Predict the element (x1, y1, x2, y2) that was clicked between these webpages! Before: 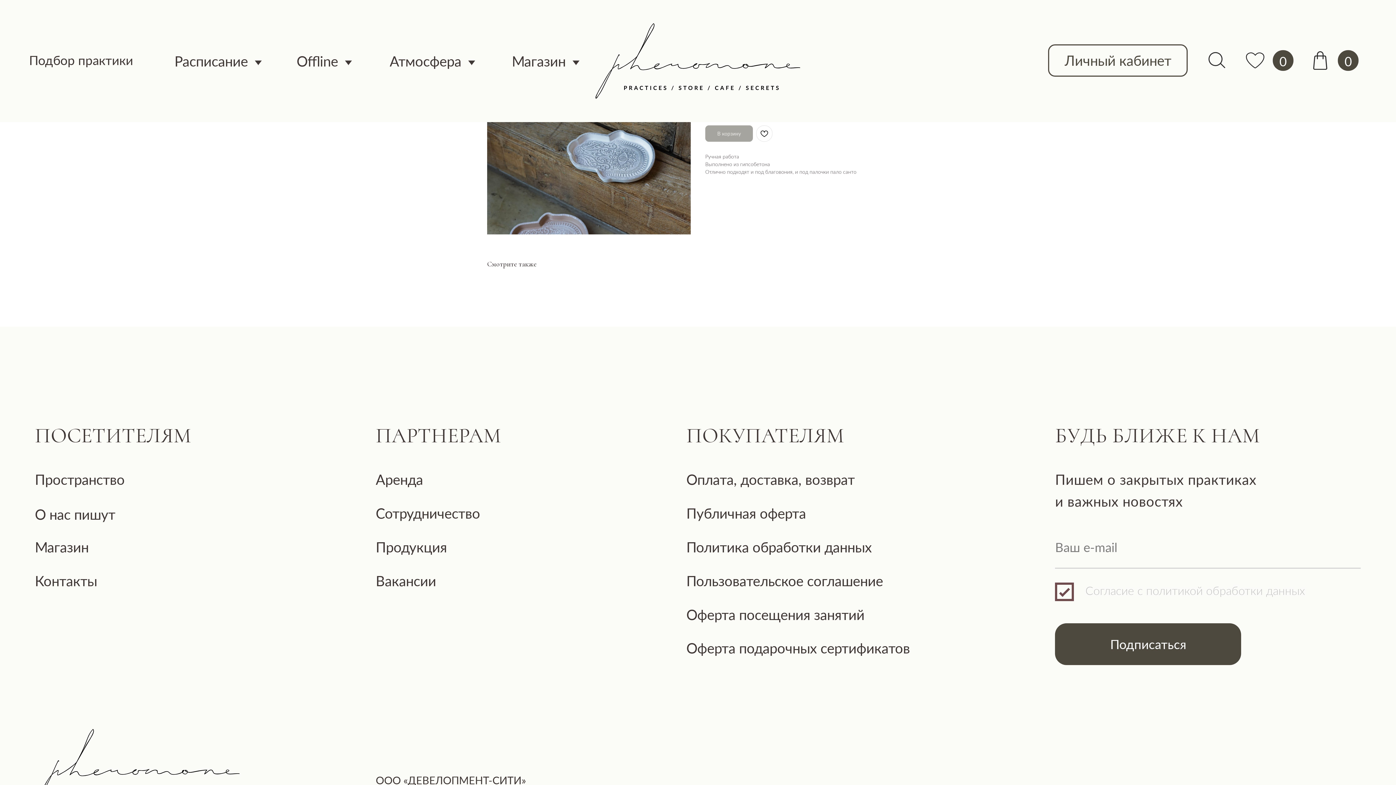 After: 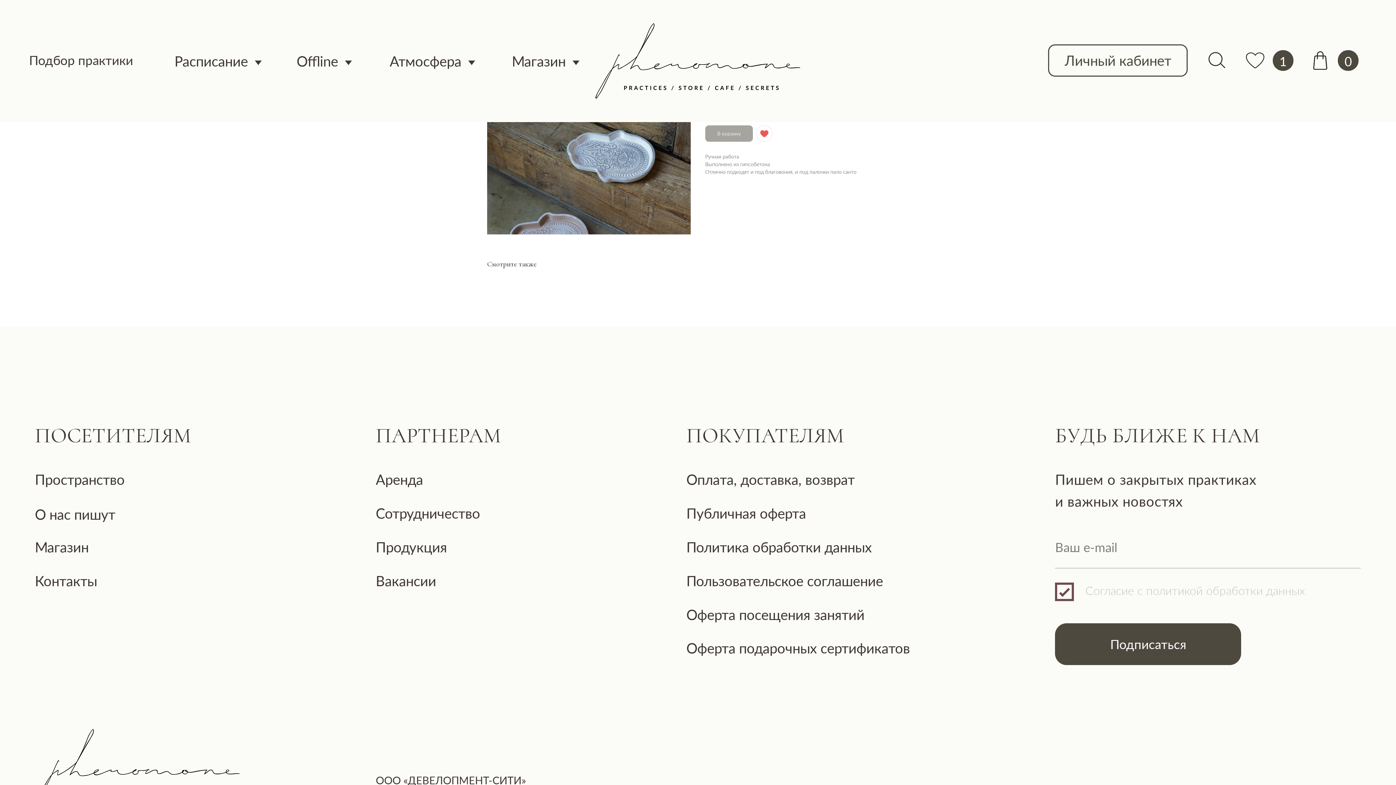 Action: bbox: (756, 125, 772, 141)